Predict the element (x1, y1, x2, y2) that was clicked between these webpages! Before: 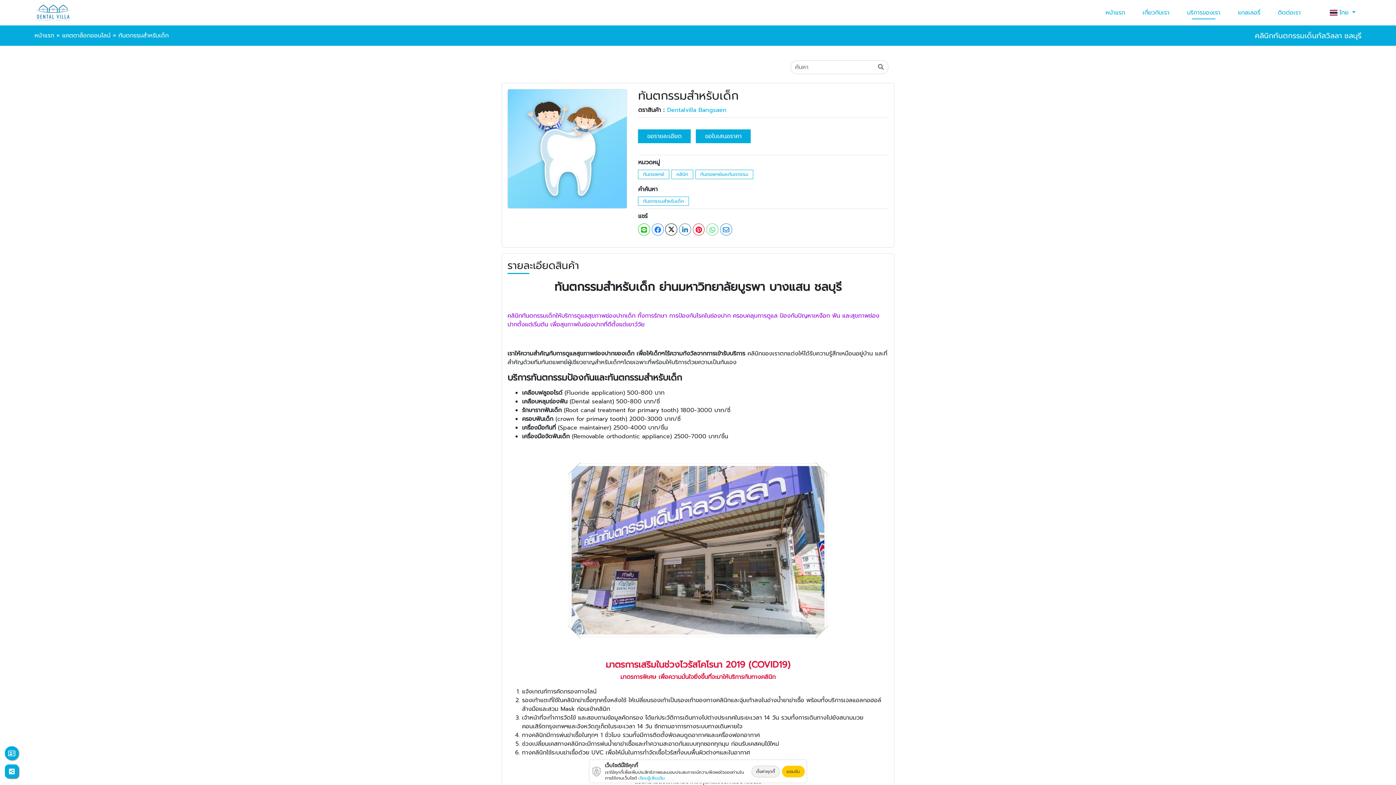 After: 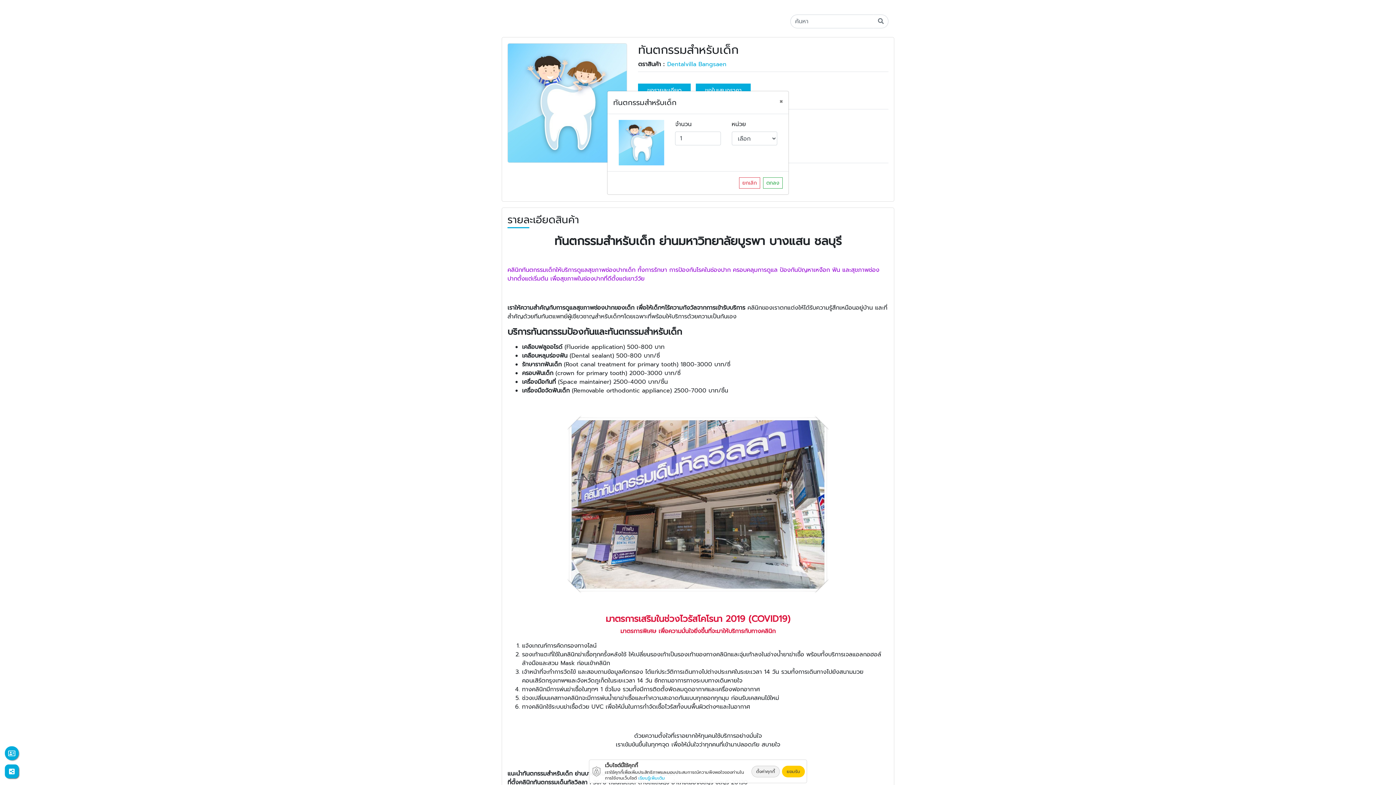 Action: bbox: (696, 129, 751, 143) label: ขอใบเสนอราคา